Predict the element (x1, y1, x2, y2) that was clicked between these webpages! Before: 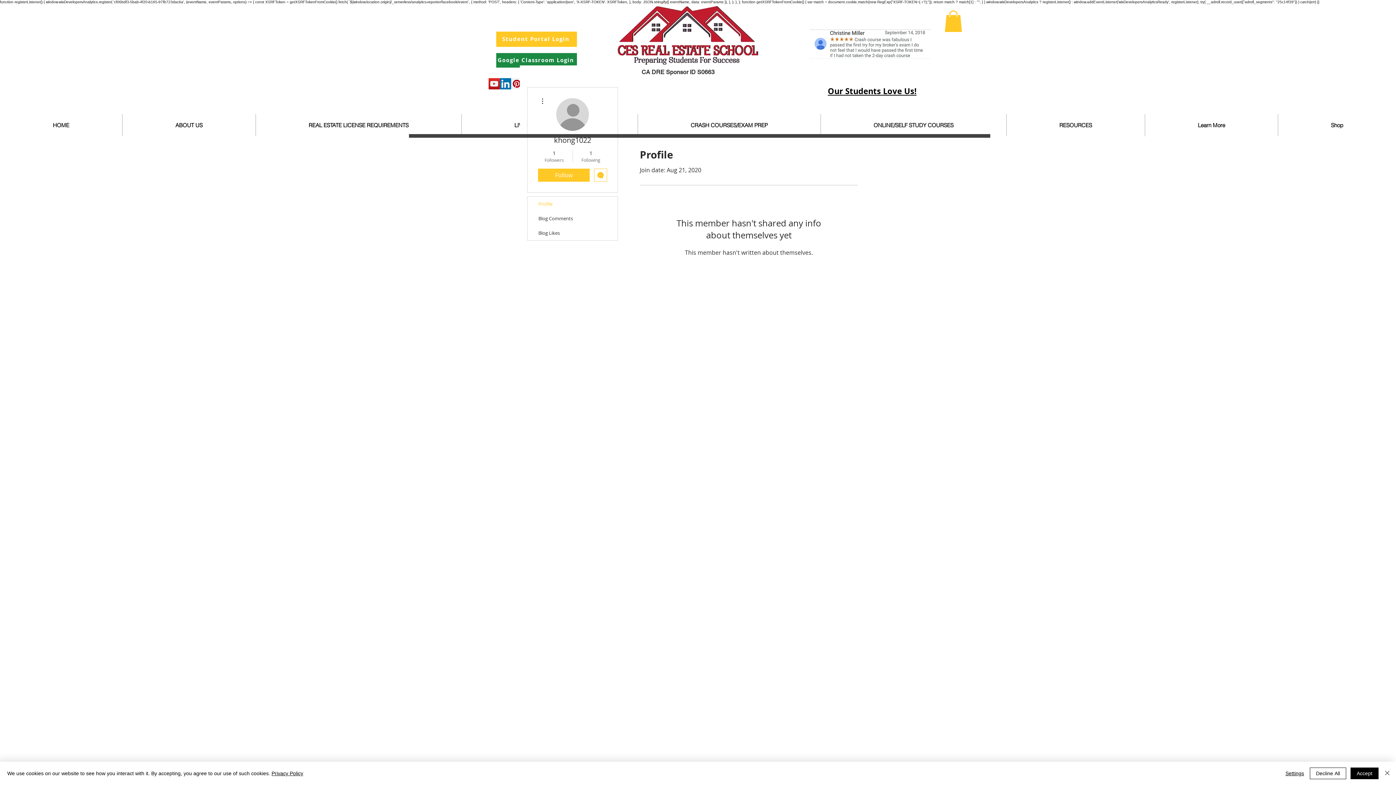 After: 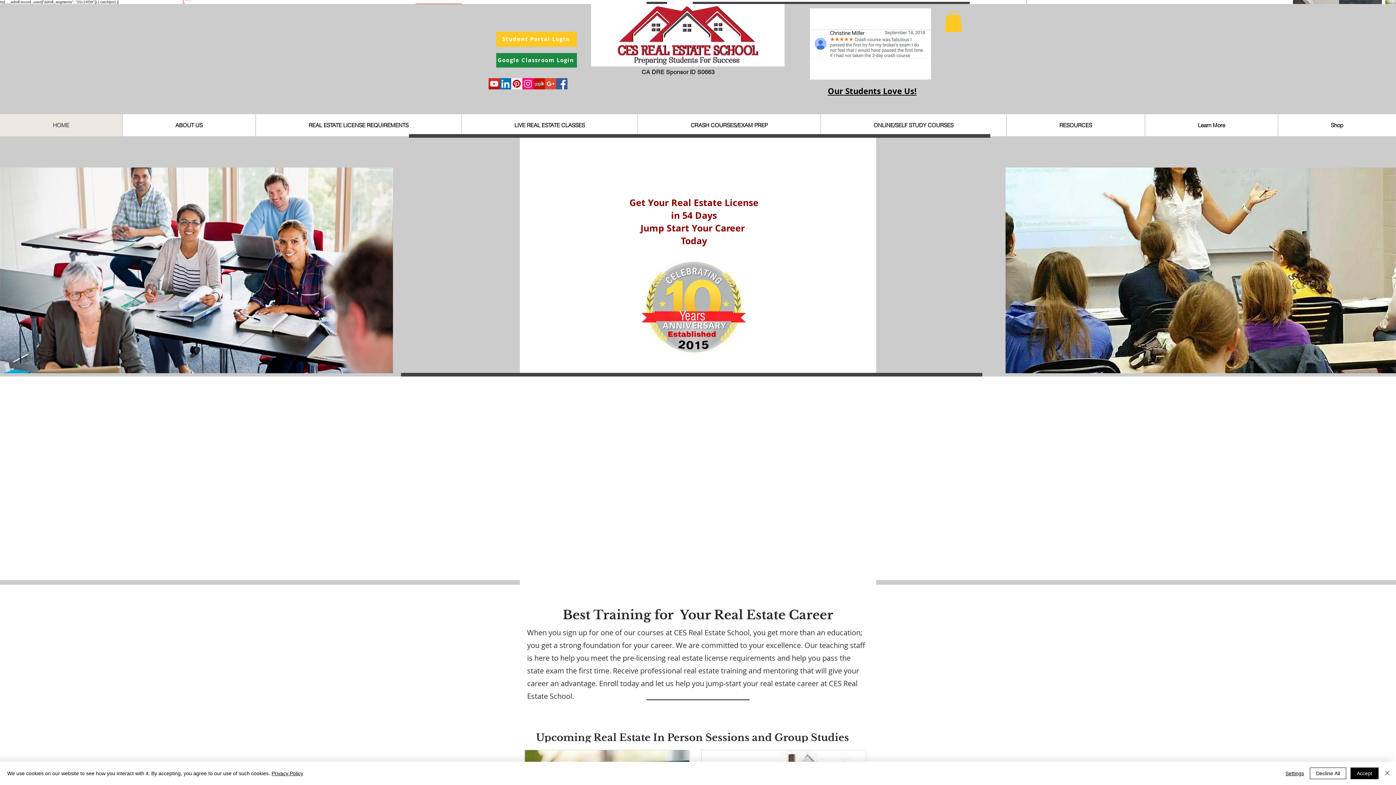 Action: label: HOME bbox: (0, 114, 122, 136)